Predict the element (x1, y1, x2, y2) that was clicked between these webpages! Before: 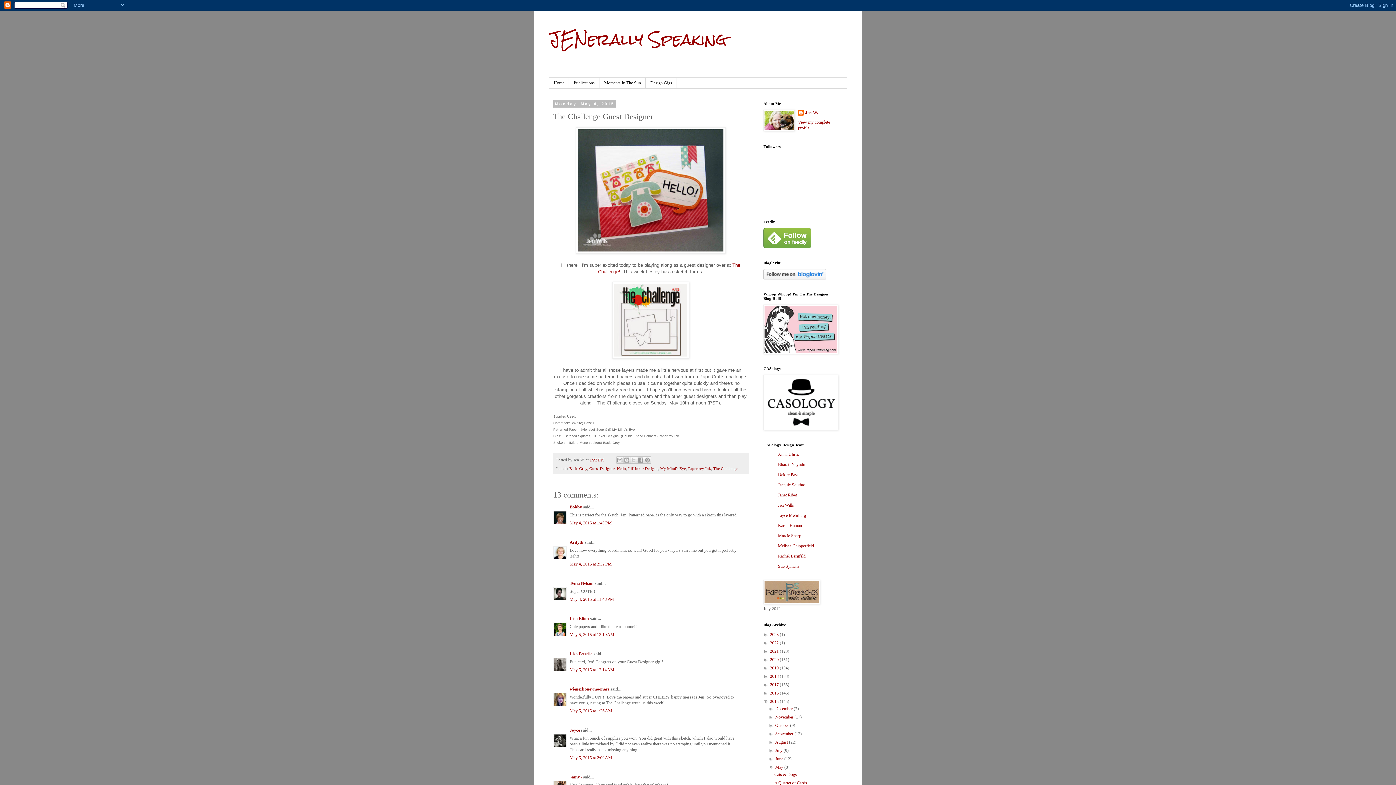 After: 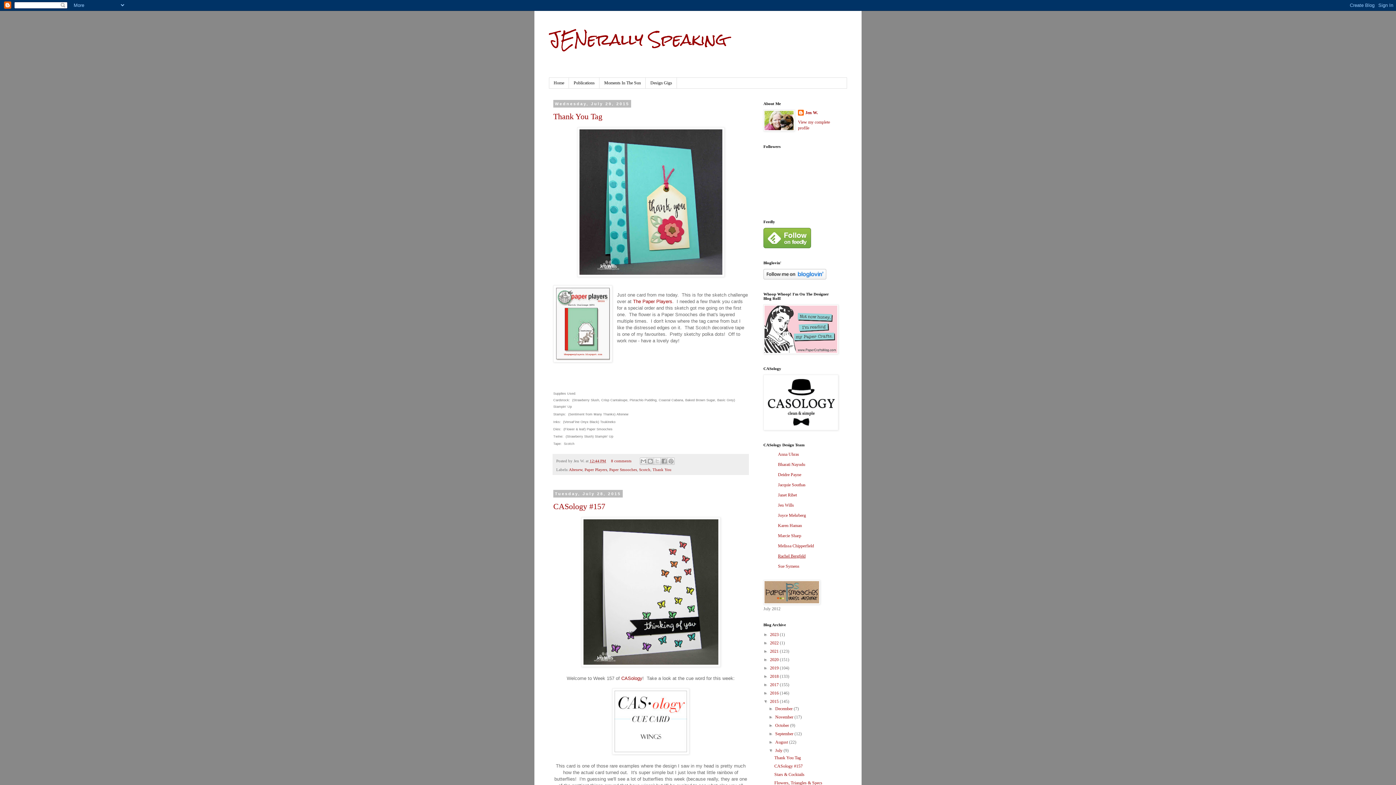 Action: bbox: (775, 748, 783, 753) label: July 